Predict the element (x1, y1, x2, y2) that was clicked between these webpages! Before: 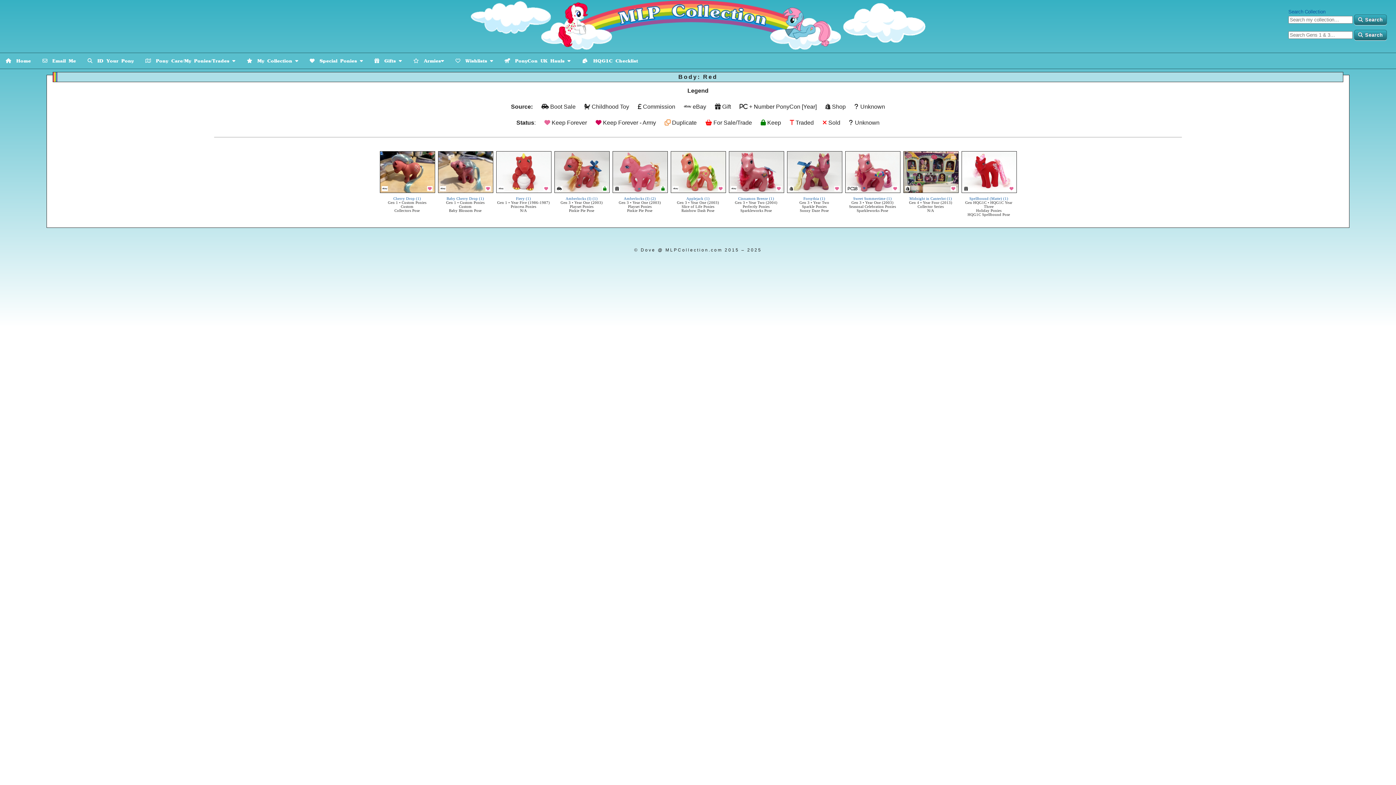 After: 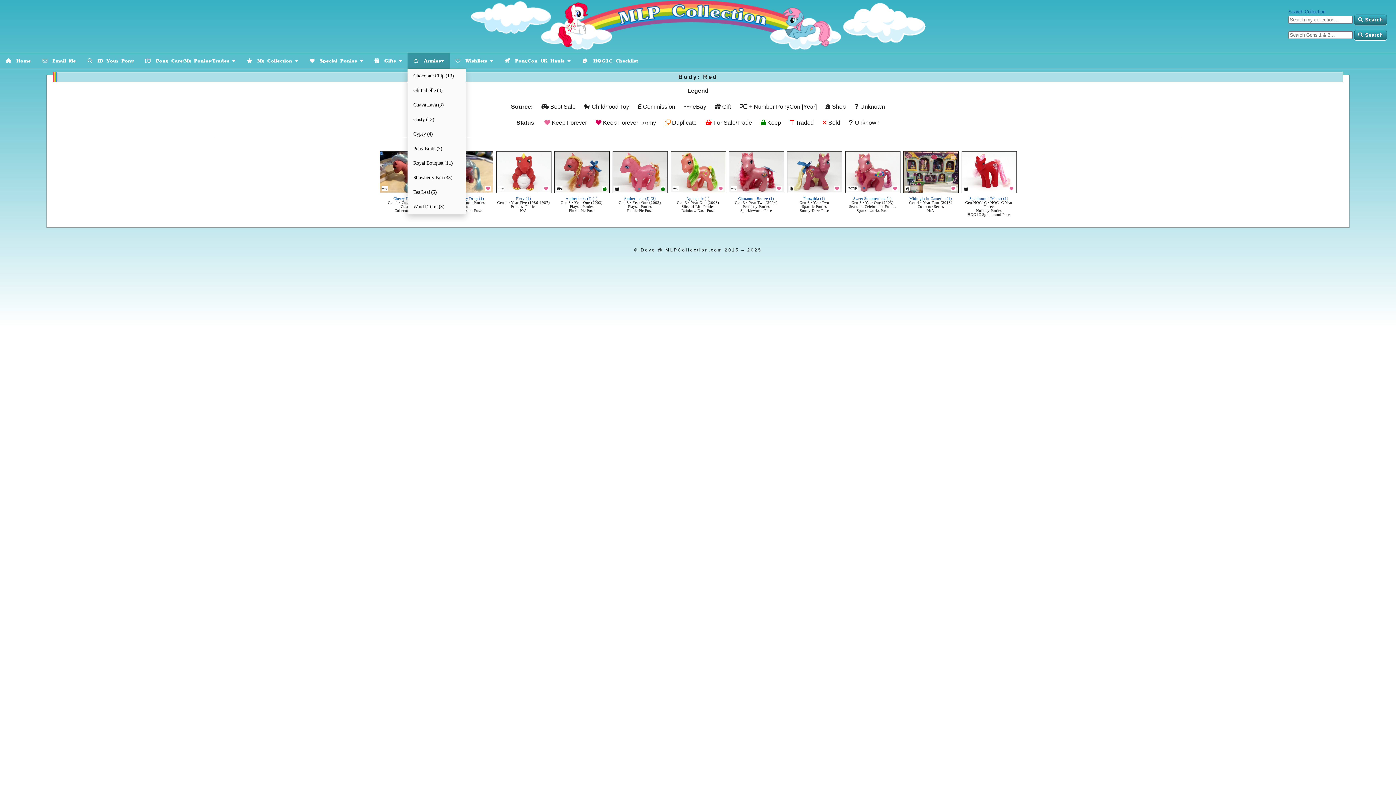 Action: label:   Armies bbox: (407, 53, 449, 68)